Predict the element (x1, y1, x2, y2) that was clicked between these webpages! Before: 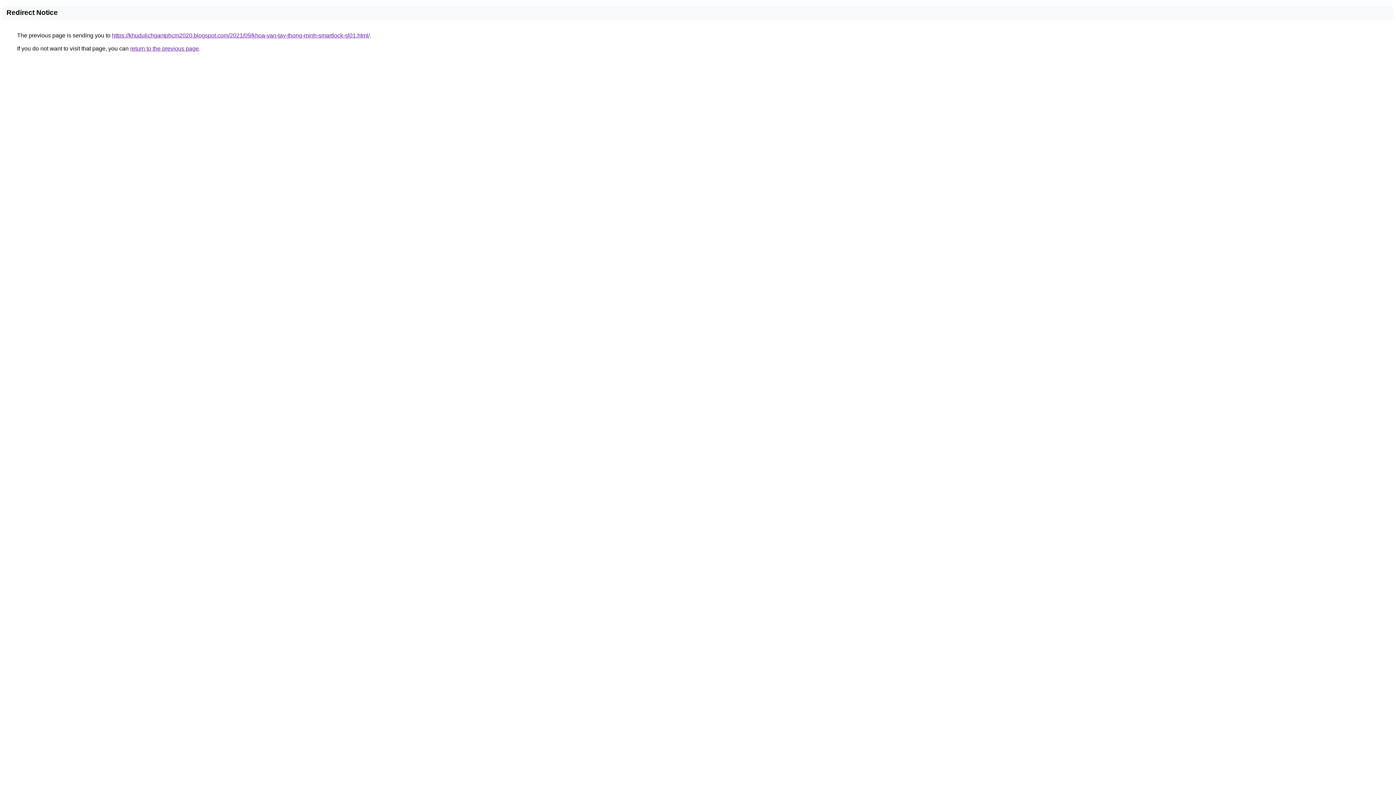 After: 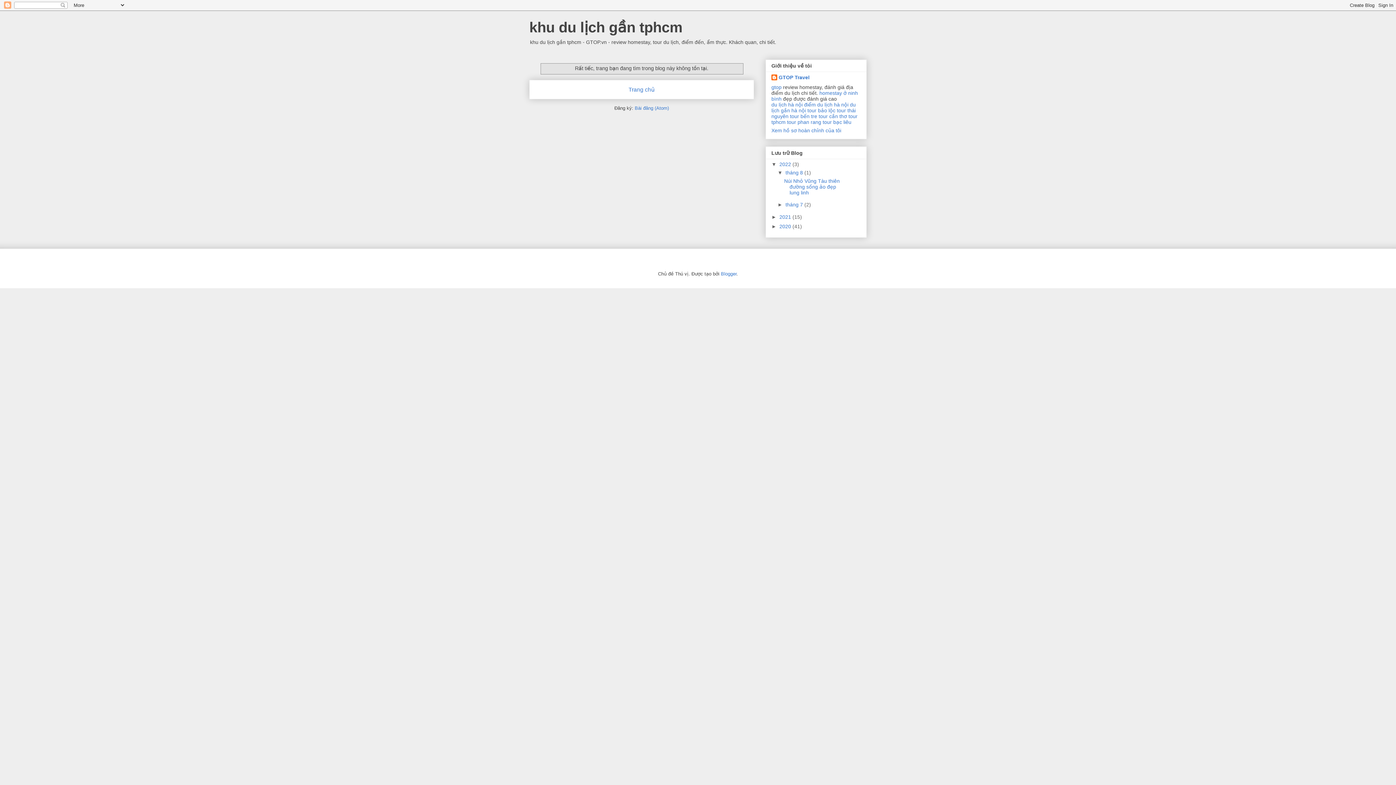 Action: bbox: (112, 32, 369, 38) label: https://khudulichgantphcm2020.blogspot.com/2021/09/khoa-van-tay-thong-minh-smartlock-sl01.html/